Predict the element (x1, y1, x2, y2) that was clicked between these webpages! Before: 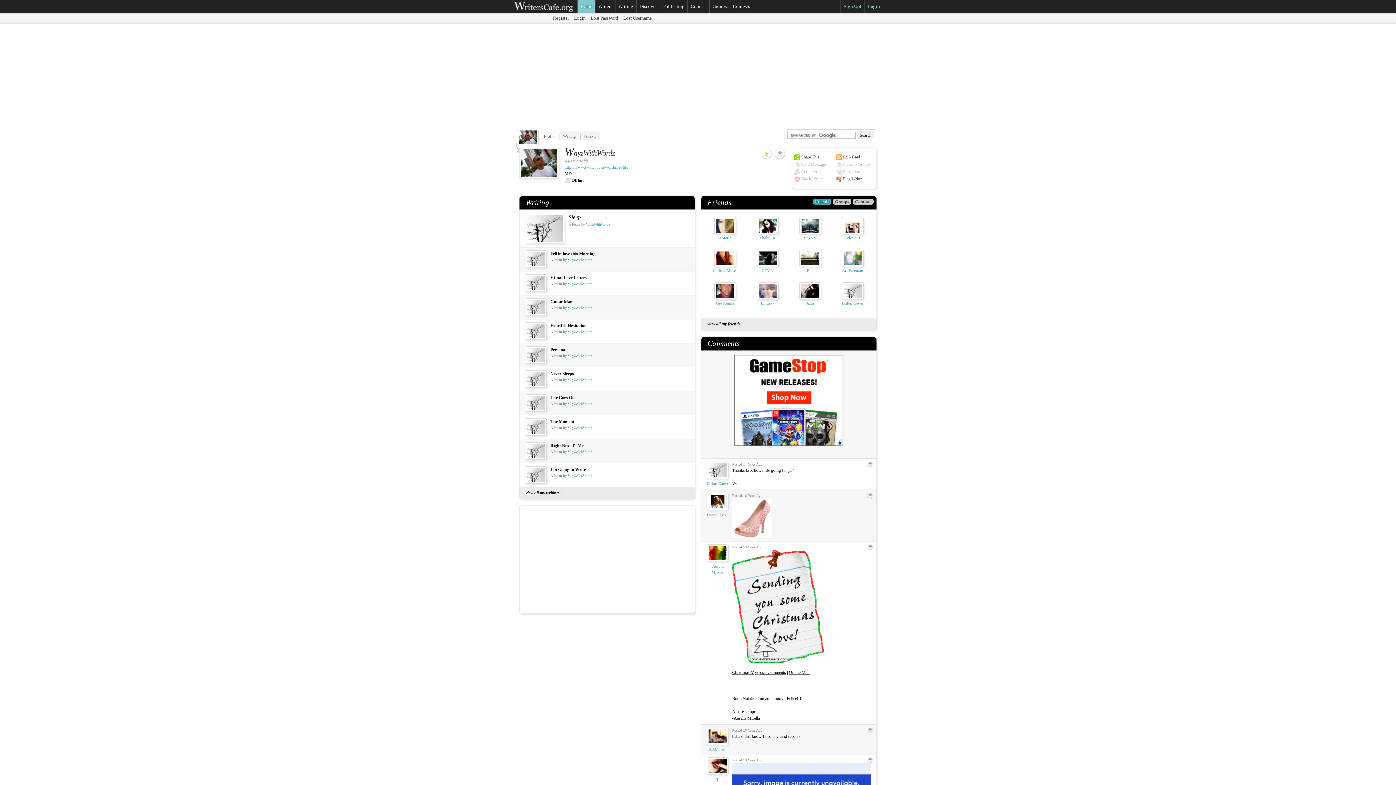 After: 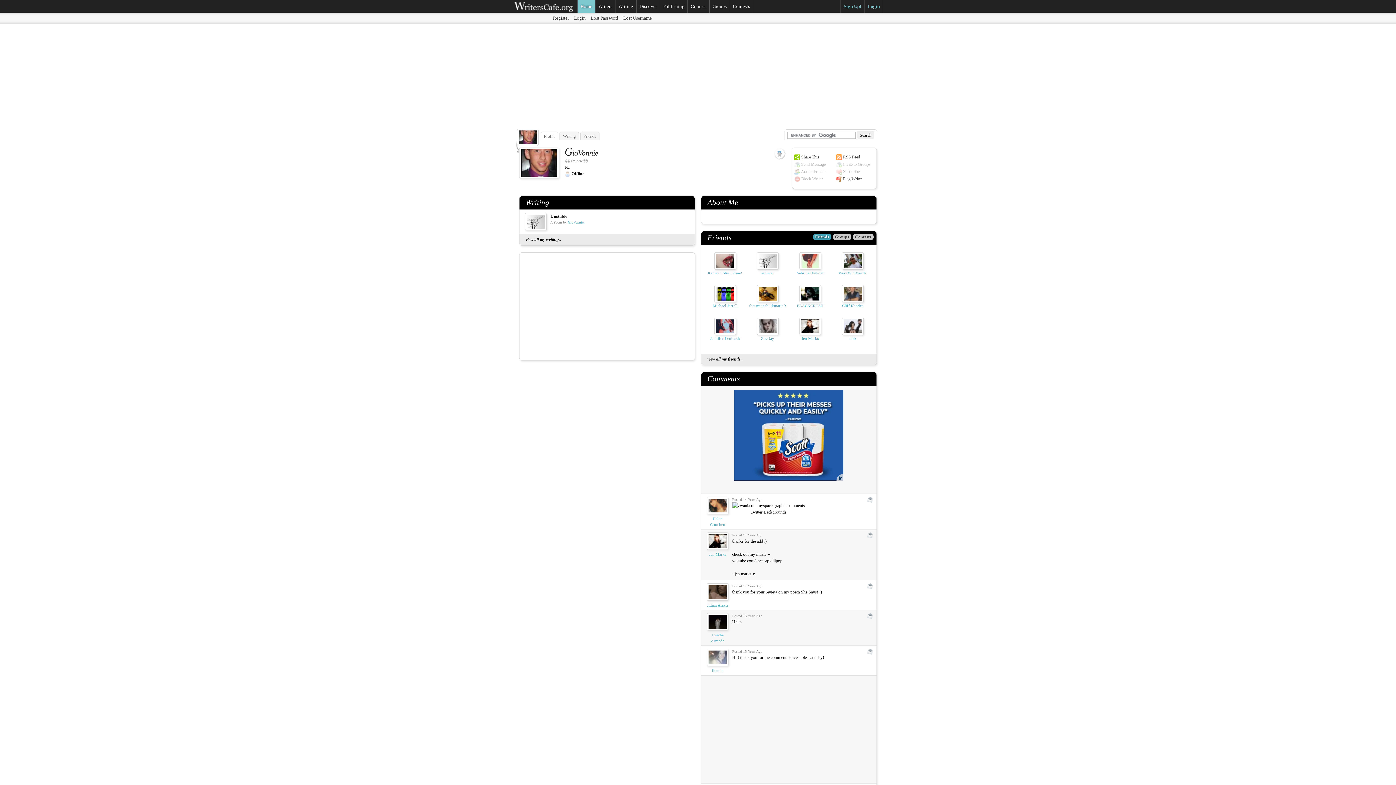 Action: bbox: (714, 289, 736, 294)